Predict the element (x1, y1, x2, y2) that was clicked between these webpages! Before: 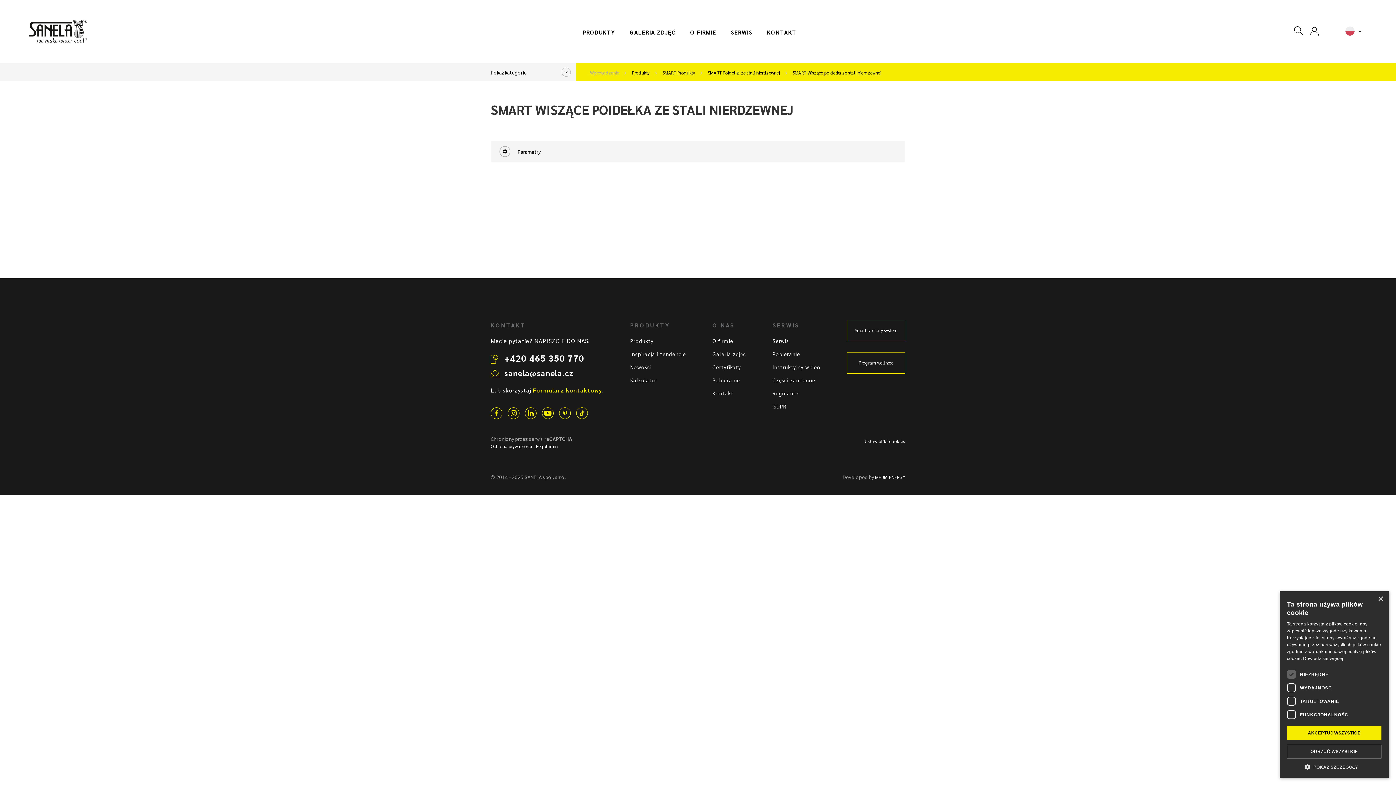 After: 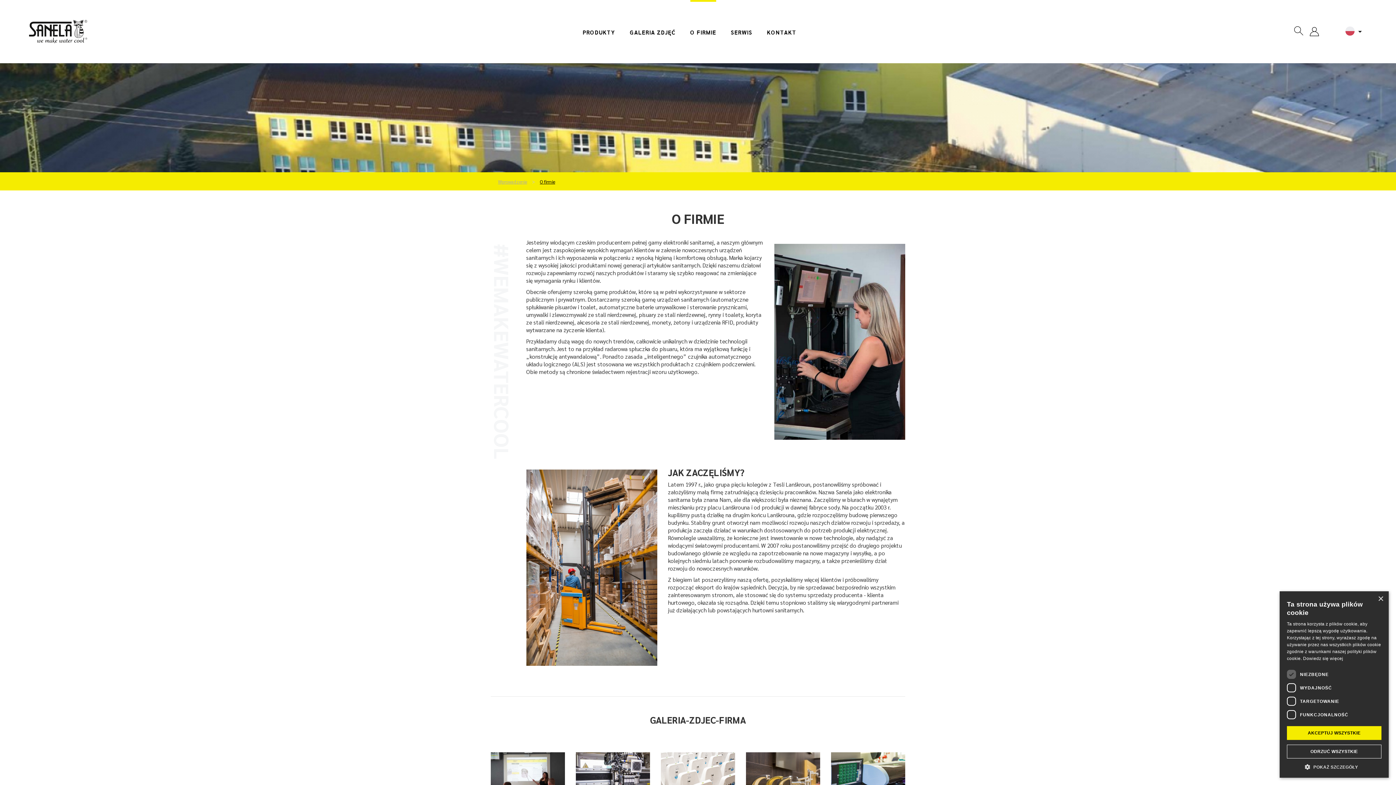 Action: label: O FIRMIE bbox: (690, 0, 716, 63)